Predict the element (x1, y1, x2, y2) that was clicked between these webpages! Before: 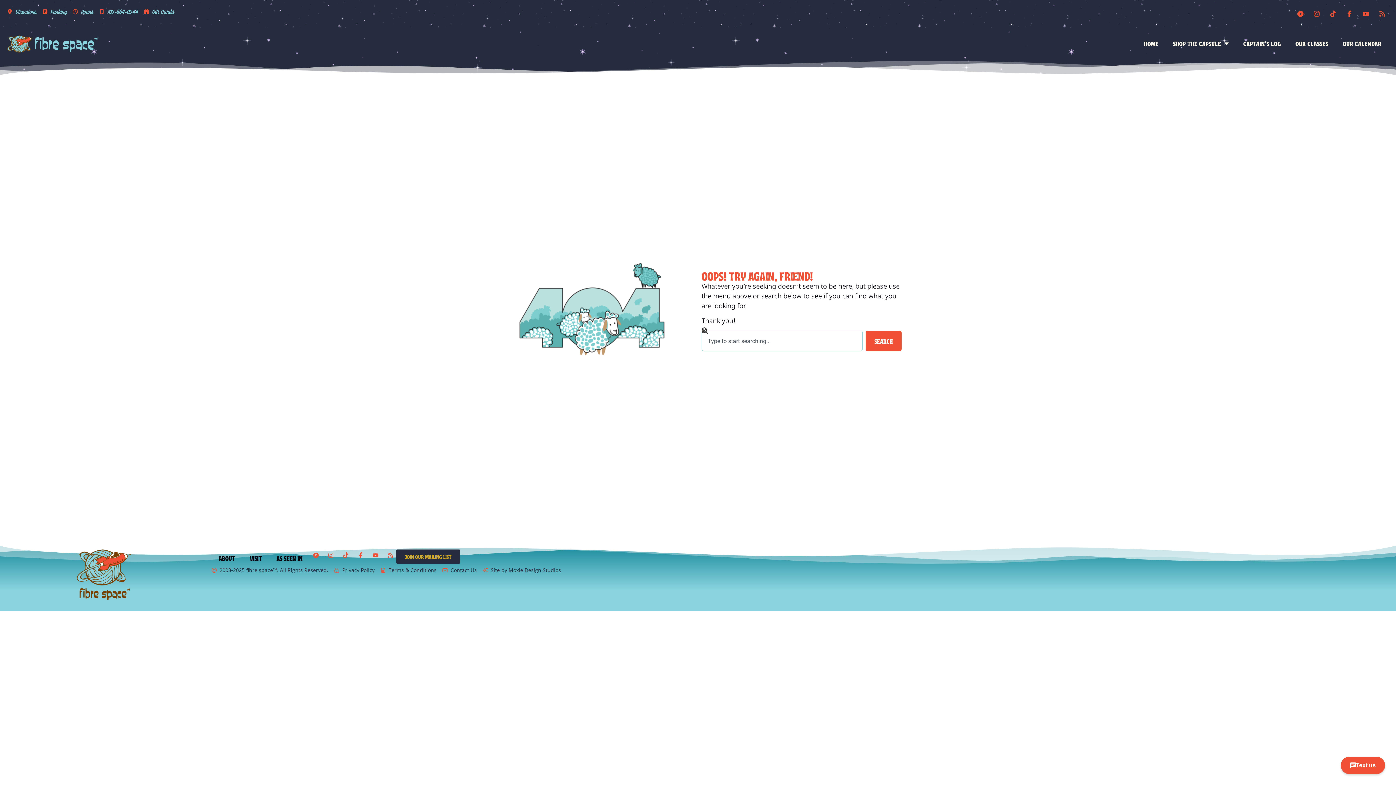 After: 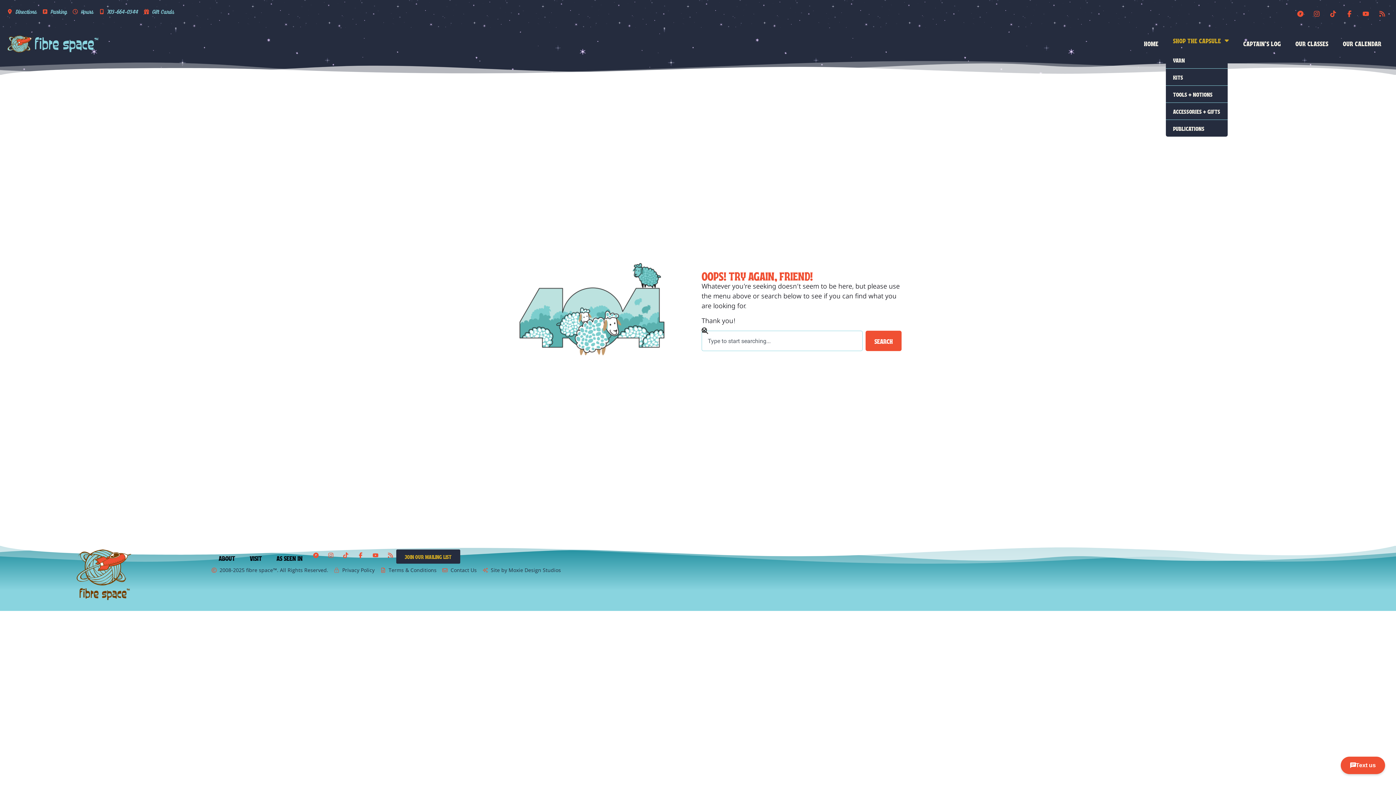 Action: bbox: (1166, 34, 1236, 51) label: SHOP THE CAPSULE